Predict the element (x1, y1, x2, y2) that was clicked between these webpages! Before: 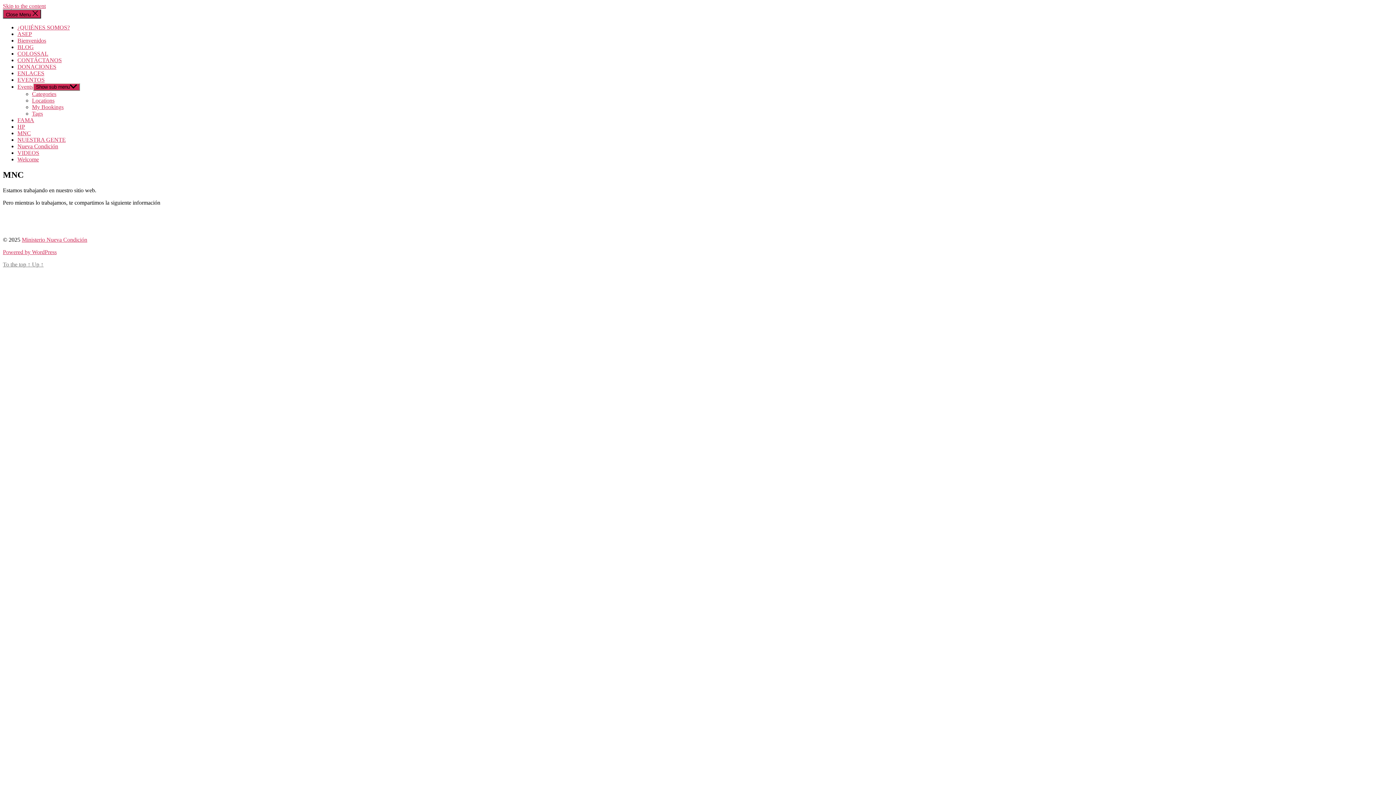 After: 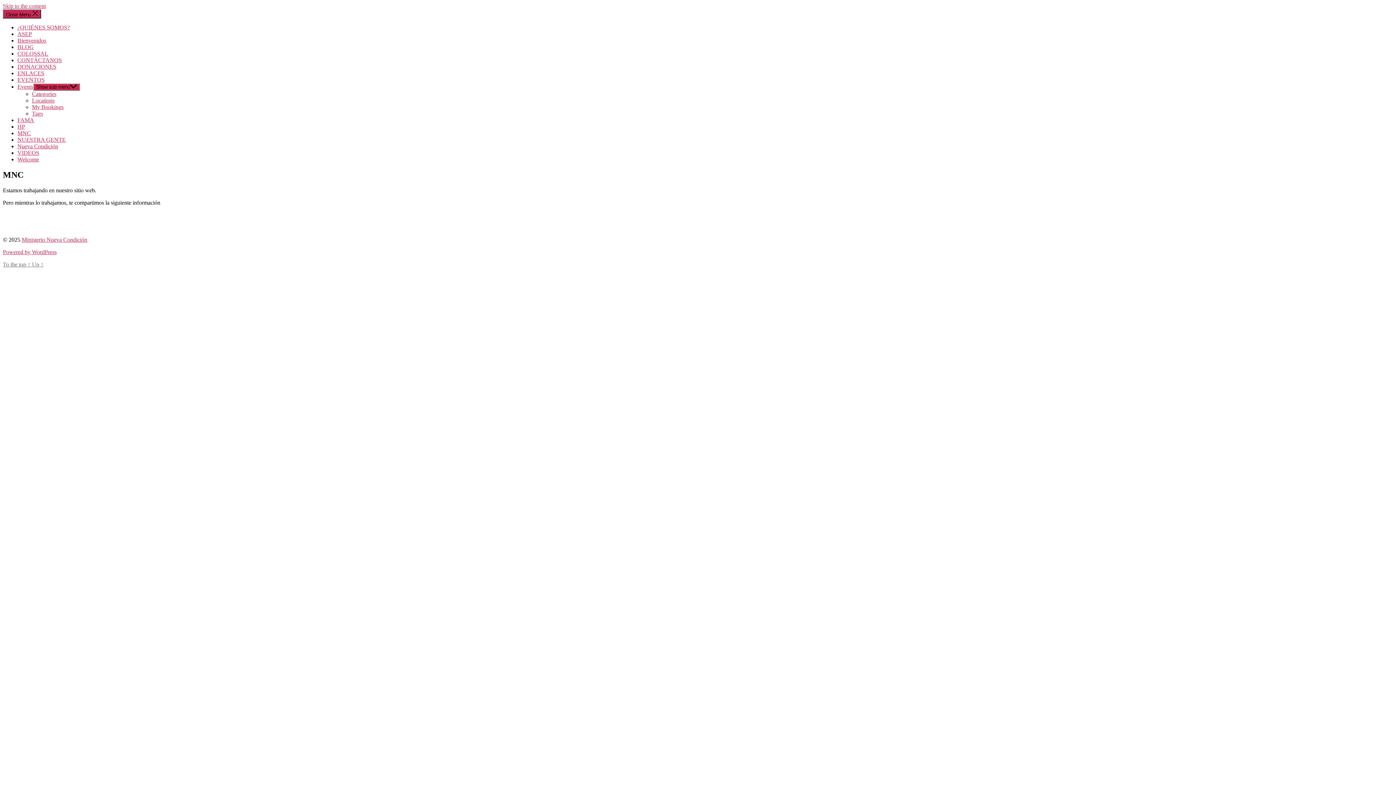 Action: bbox: (17, 76, 44, 82) label: EVENTOS